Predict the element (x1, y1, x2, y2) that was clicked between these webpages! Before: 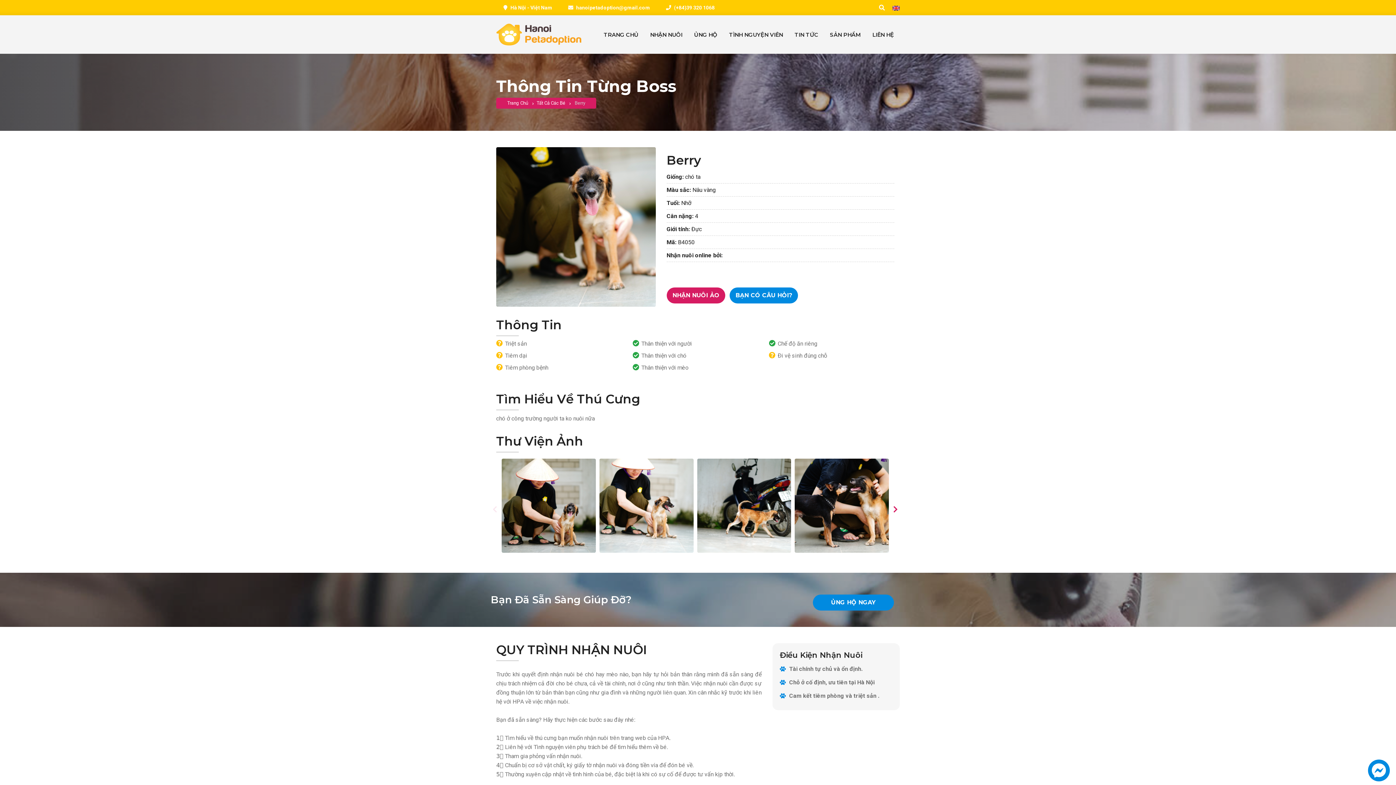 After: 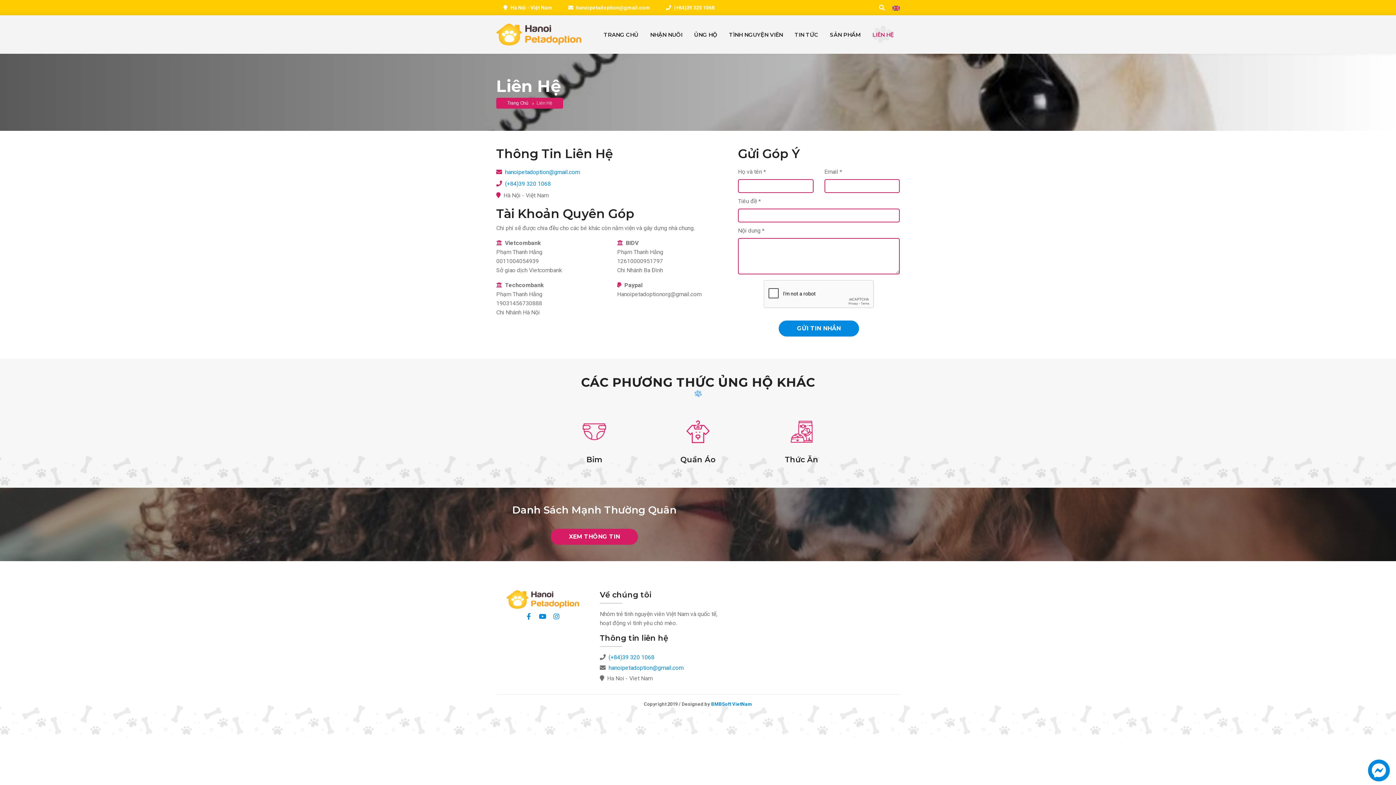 Action: bbox: (729, 287, 798, 303) label: BẠN CÓ CÂU HỎI?